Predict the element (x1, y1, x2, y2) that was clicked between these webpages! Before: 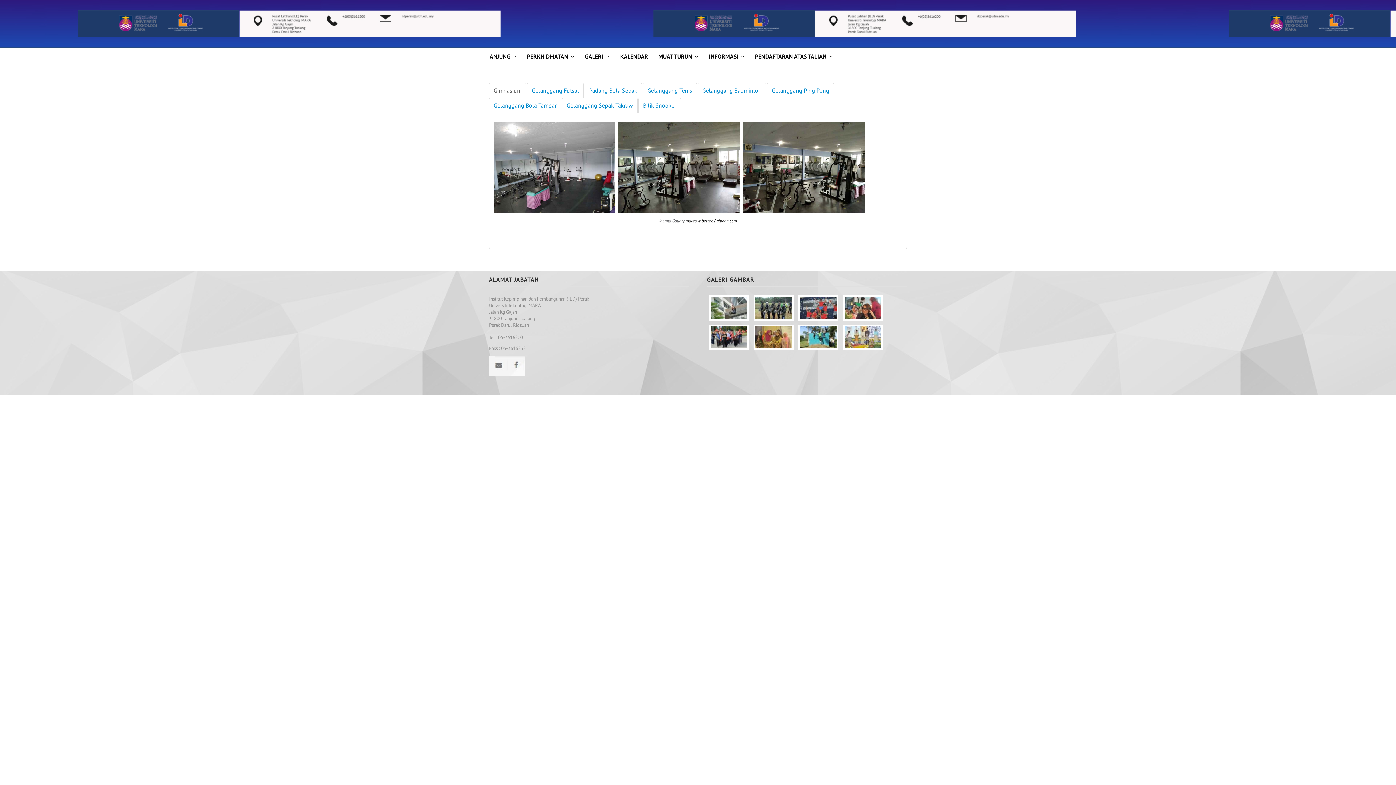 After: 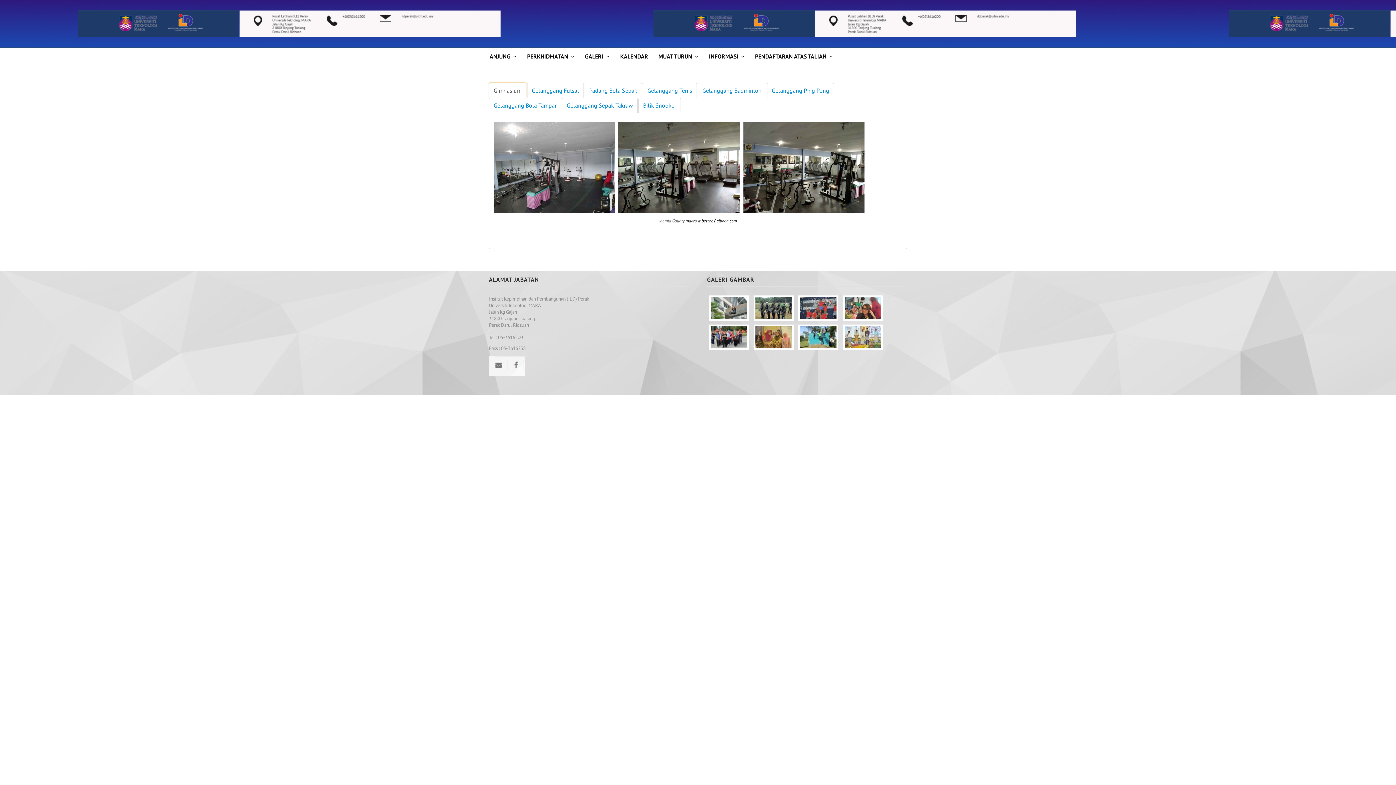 Action: label: Gimnasium bbox: (489, 82, 526, 98)